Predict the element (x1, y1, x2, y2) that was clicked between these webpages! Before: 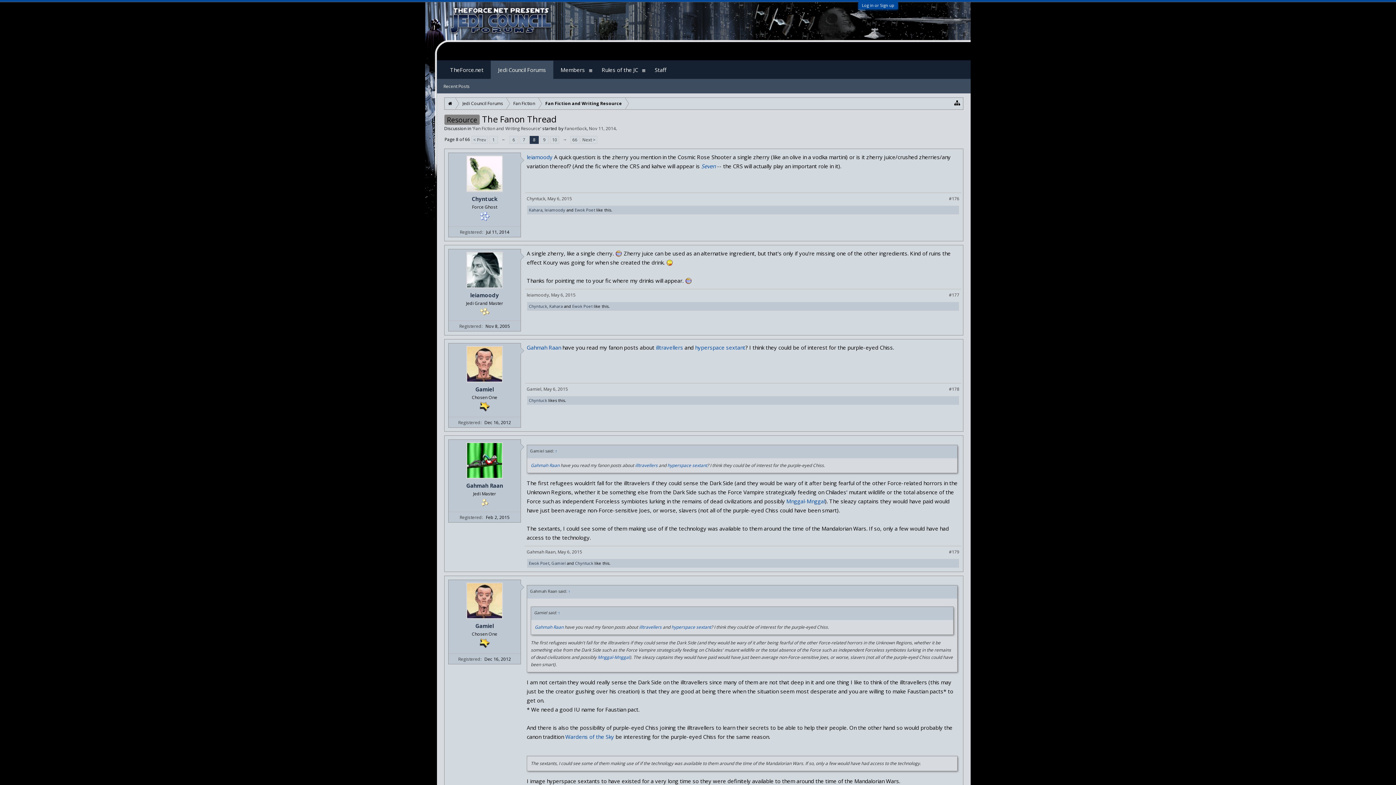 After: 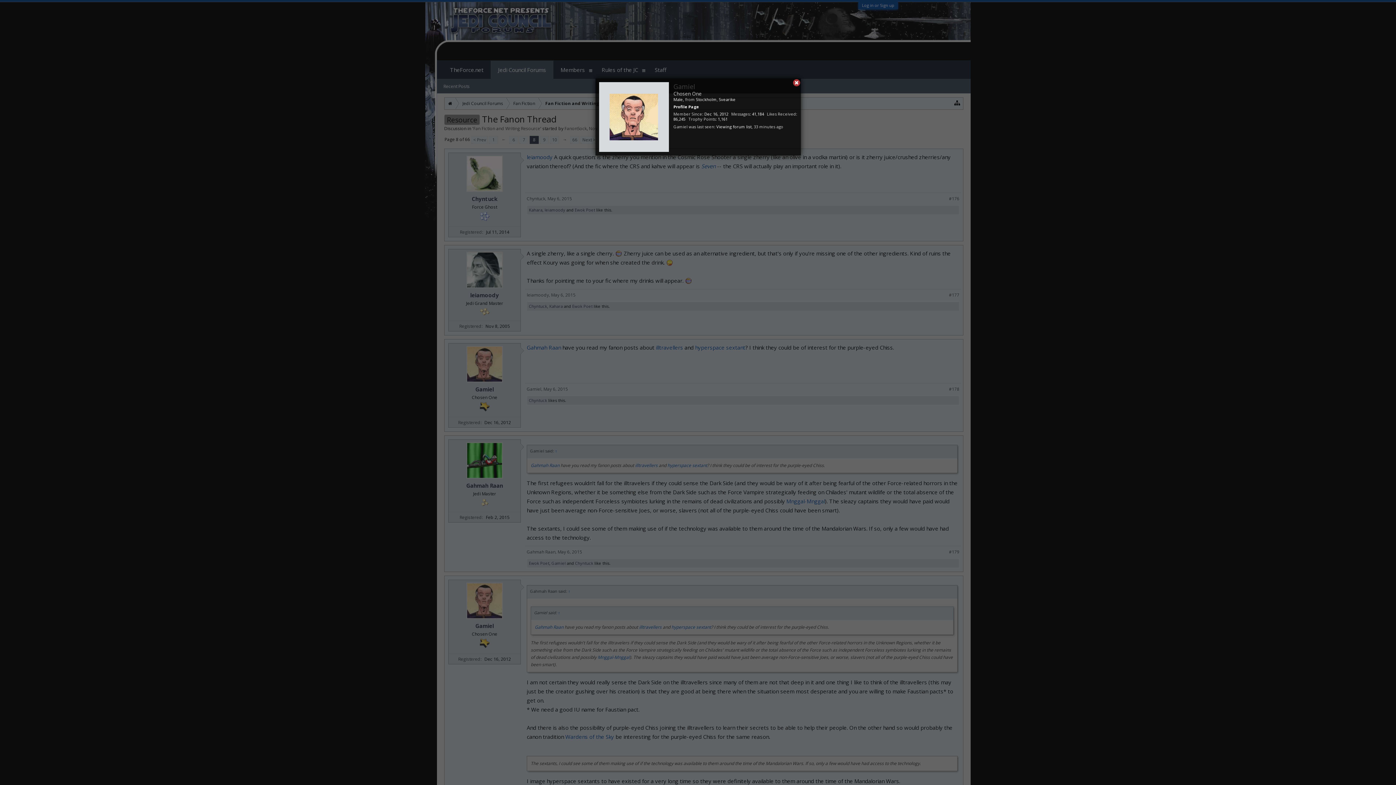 Action: bbox: (450, 582, 518, 619)